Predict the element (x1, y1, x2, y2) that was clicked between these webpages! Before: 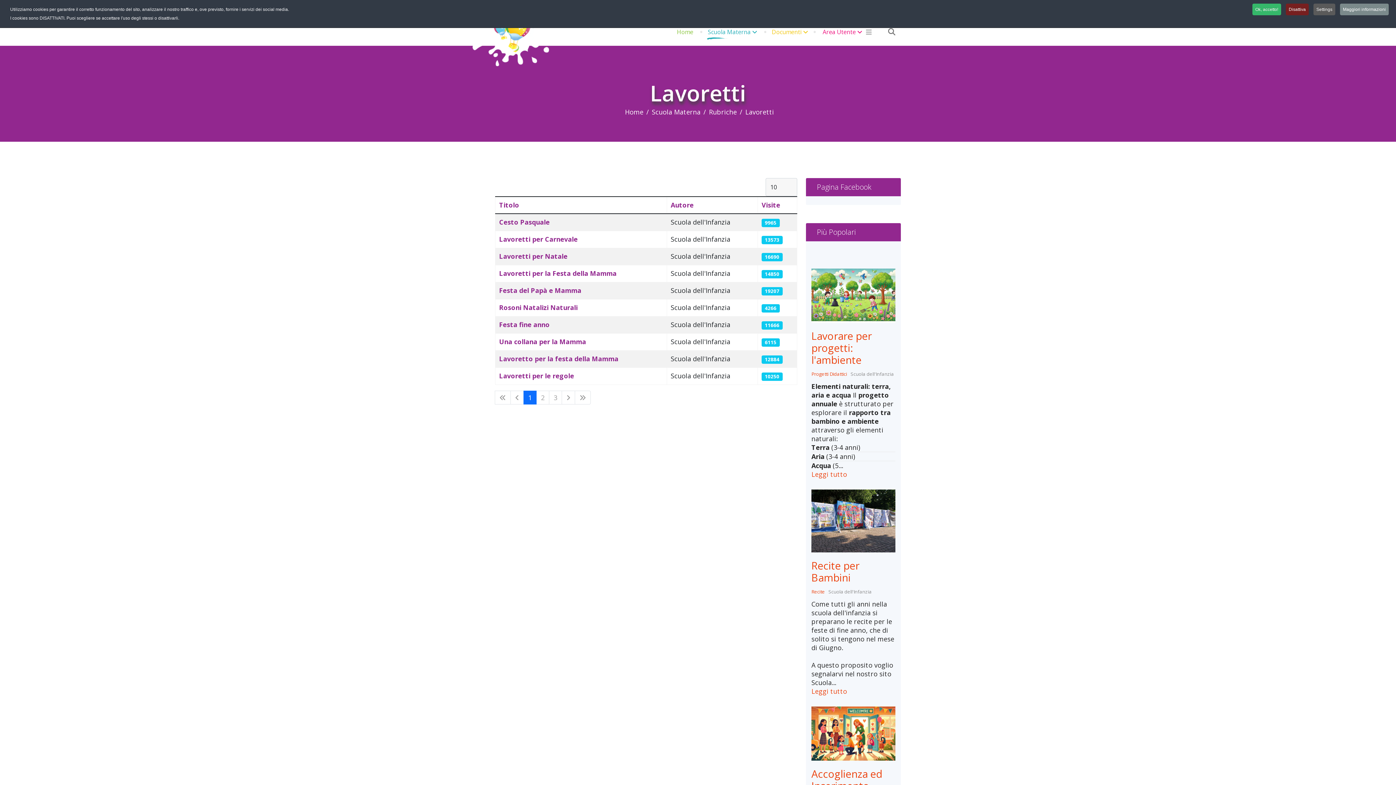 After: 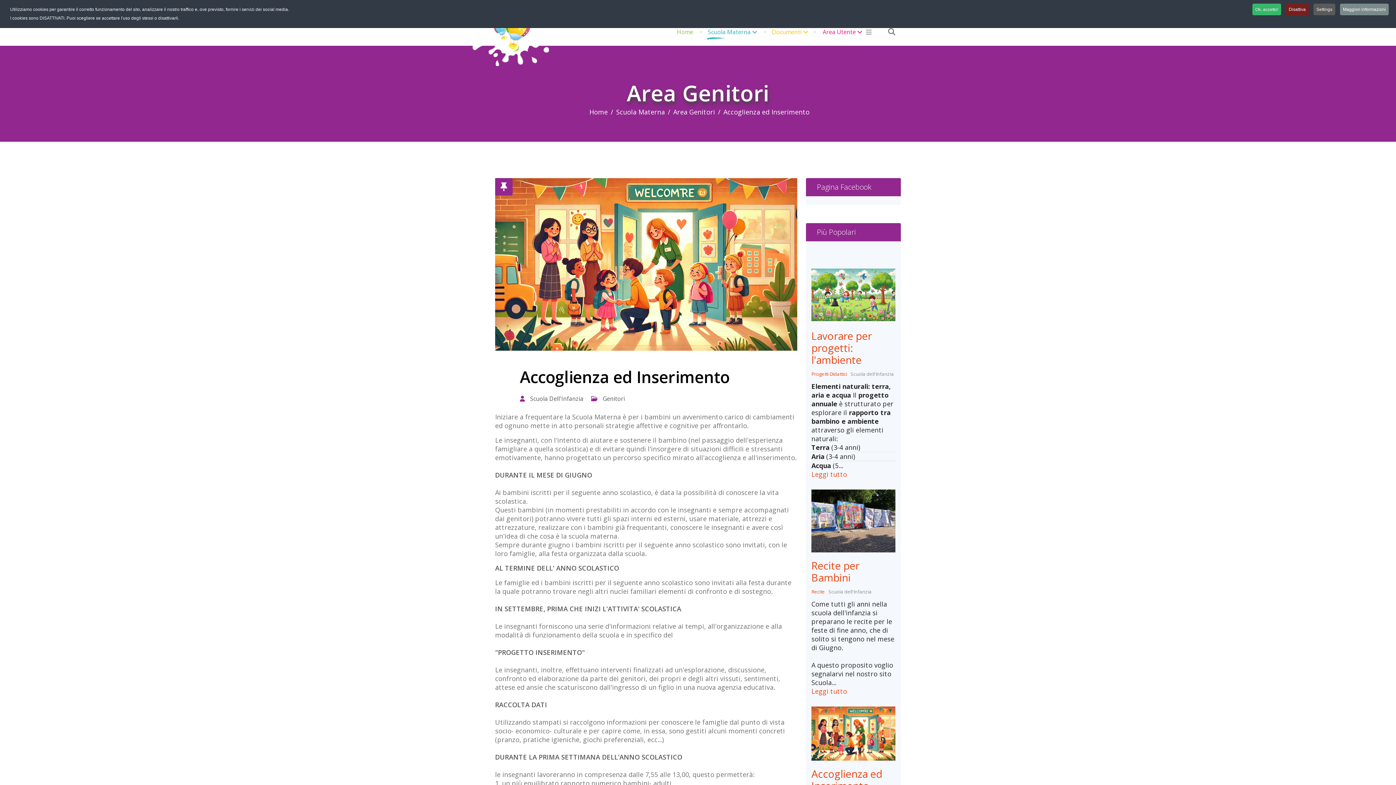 Action: bbox: (811, 767, 882, 793) label: Accoglienza ed Inserimento